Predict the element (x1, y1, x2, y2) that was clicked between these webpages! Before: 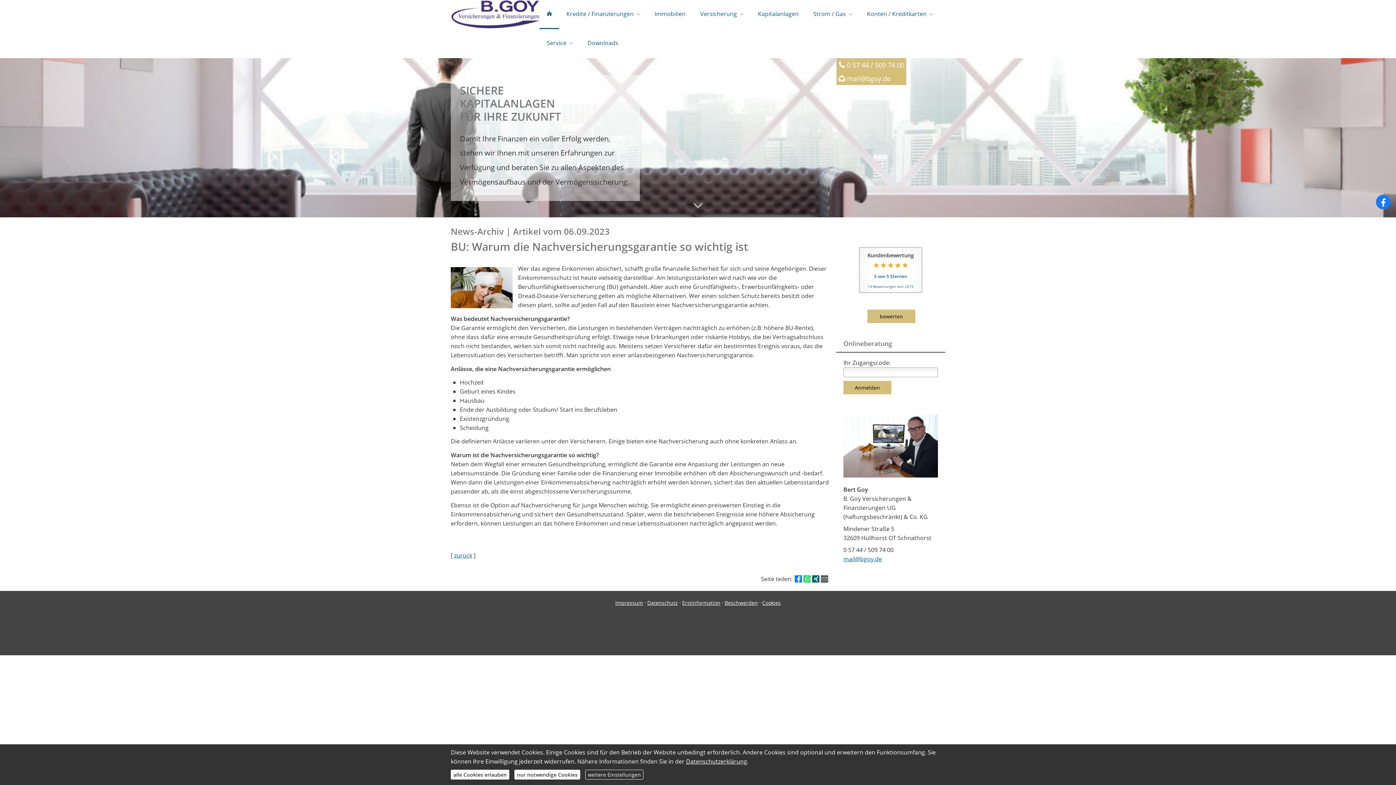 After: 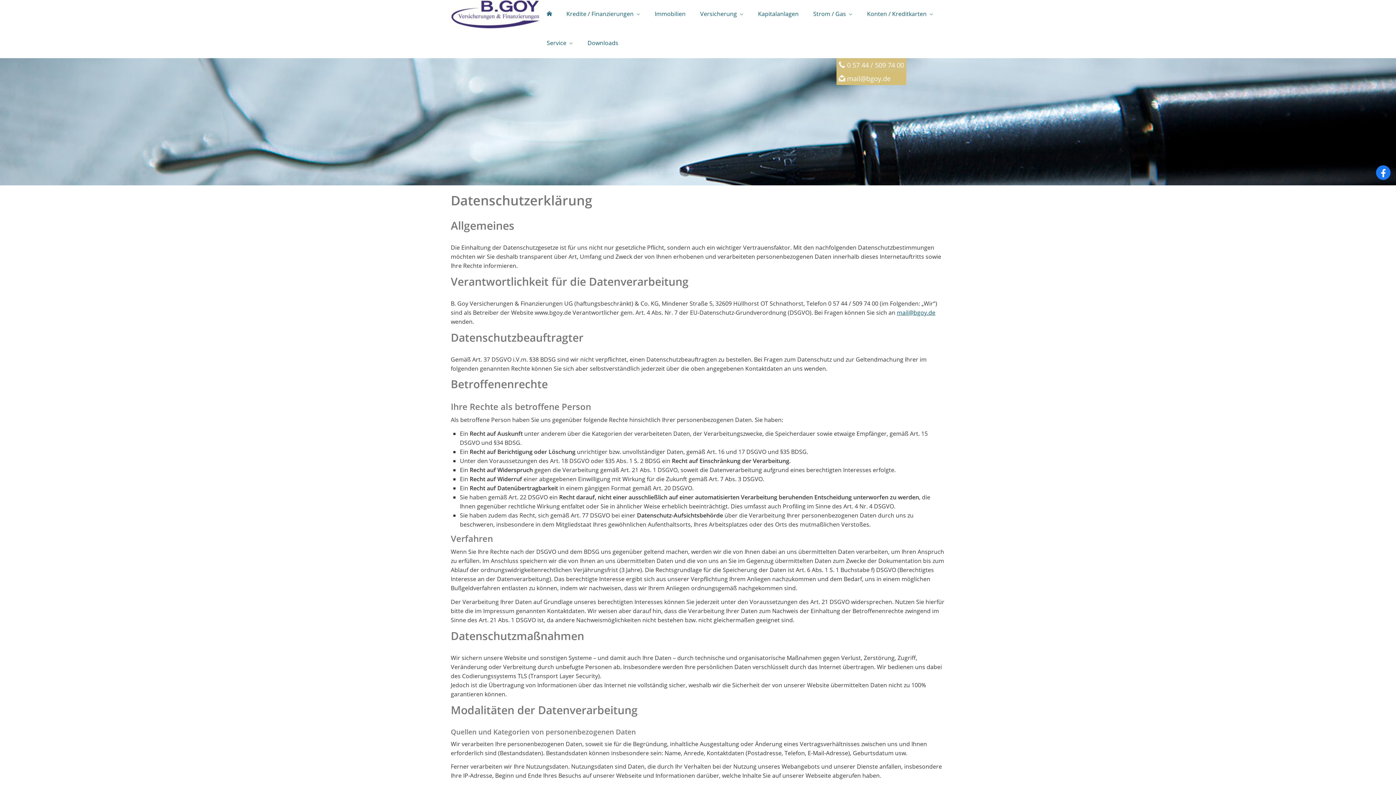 Action: bbox: (647, 599, 678, 606) label: Datenschutz